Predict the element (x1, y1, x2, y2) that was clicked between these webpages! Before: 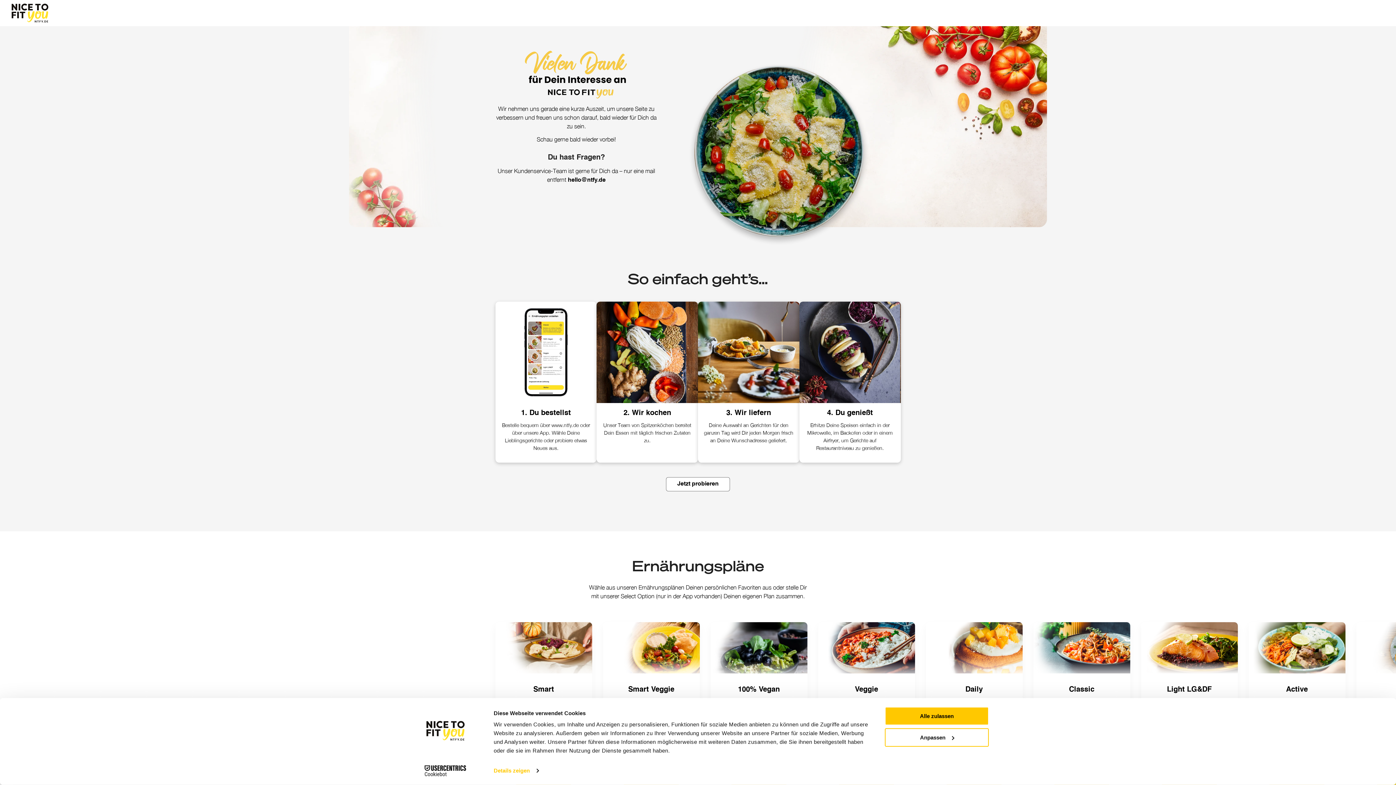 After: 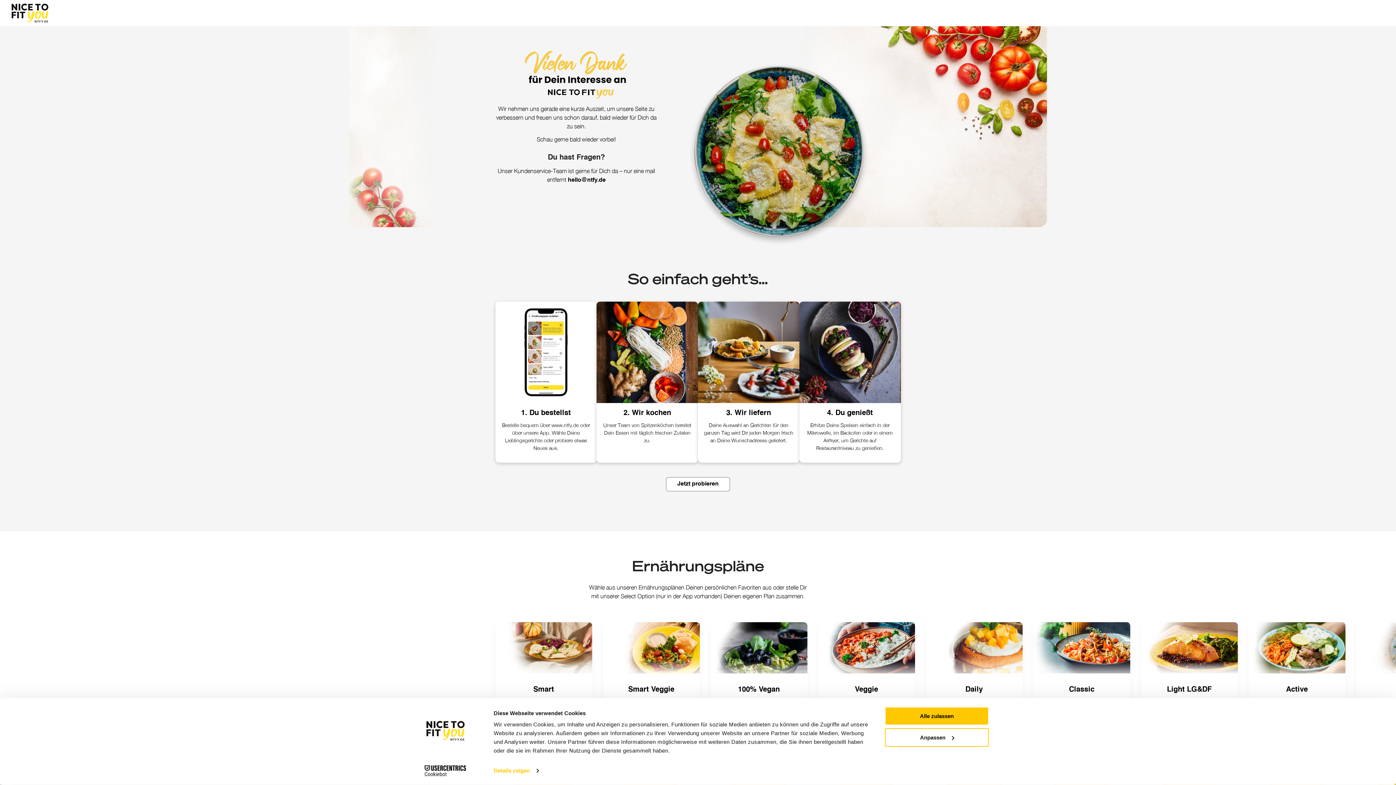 Action: bbox: (533, 686, 554, 693) label: Smart